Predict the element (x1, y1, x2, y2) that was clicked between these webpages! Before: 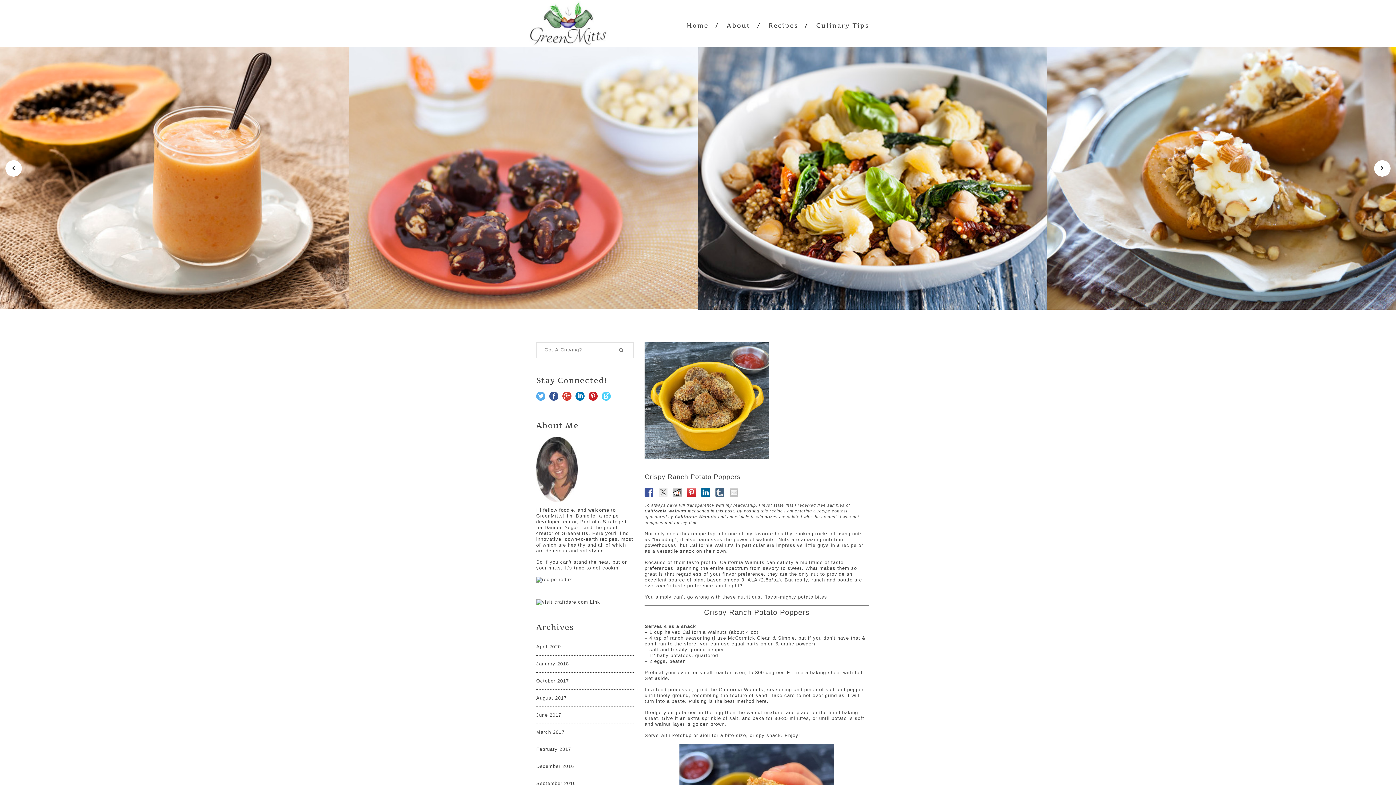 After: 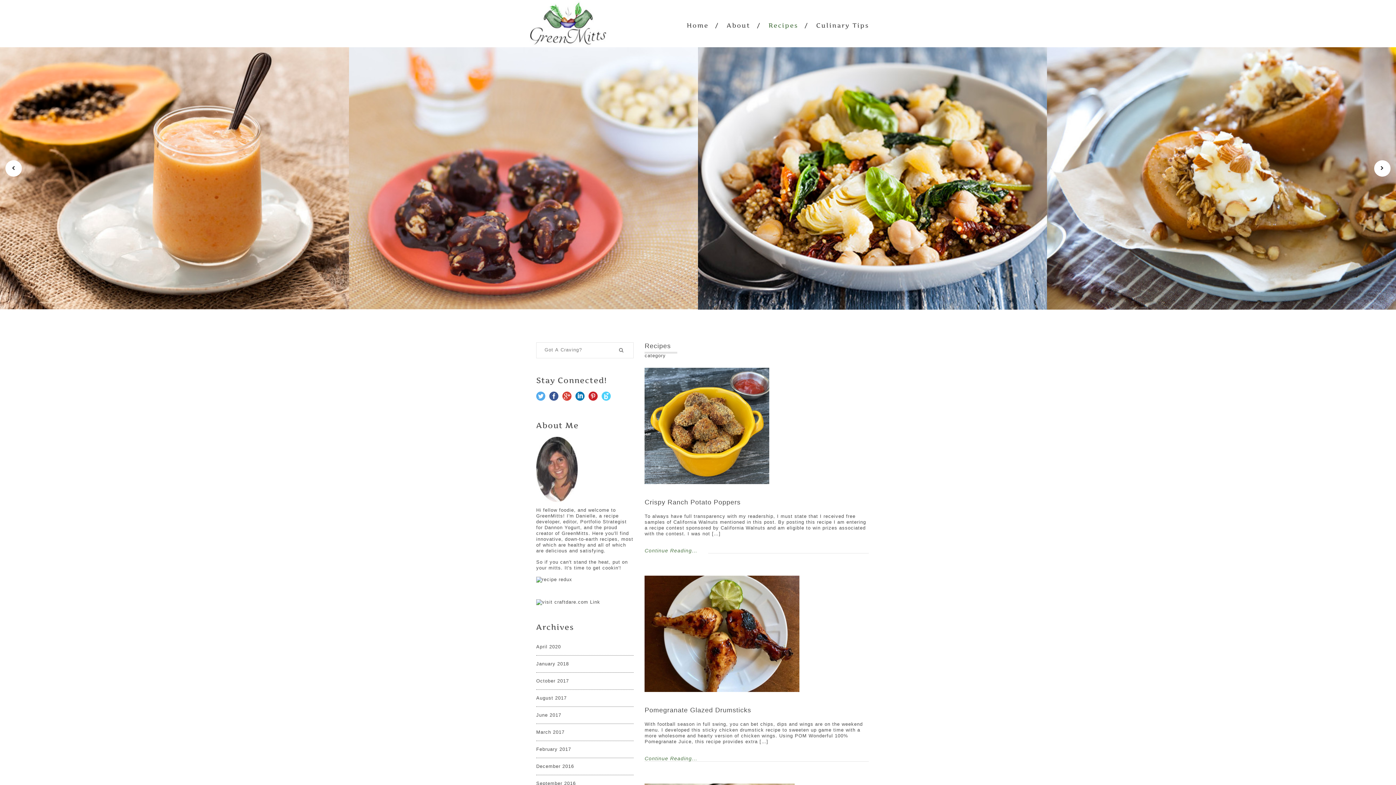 Action: bbox: (764, 0, 812, 47) label: Recipes